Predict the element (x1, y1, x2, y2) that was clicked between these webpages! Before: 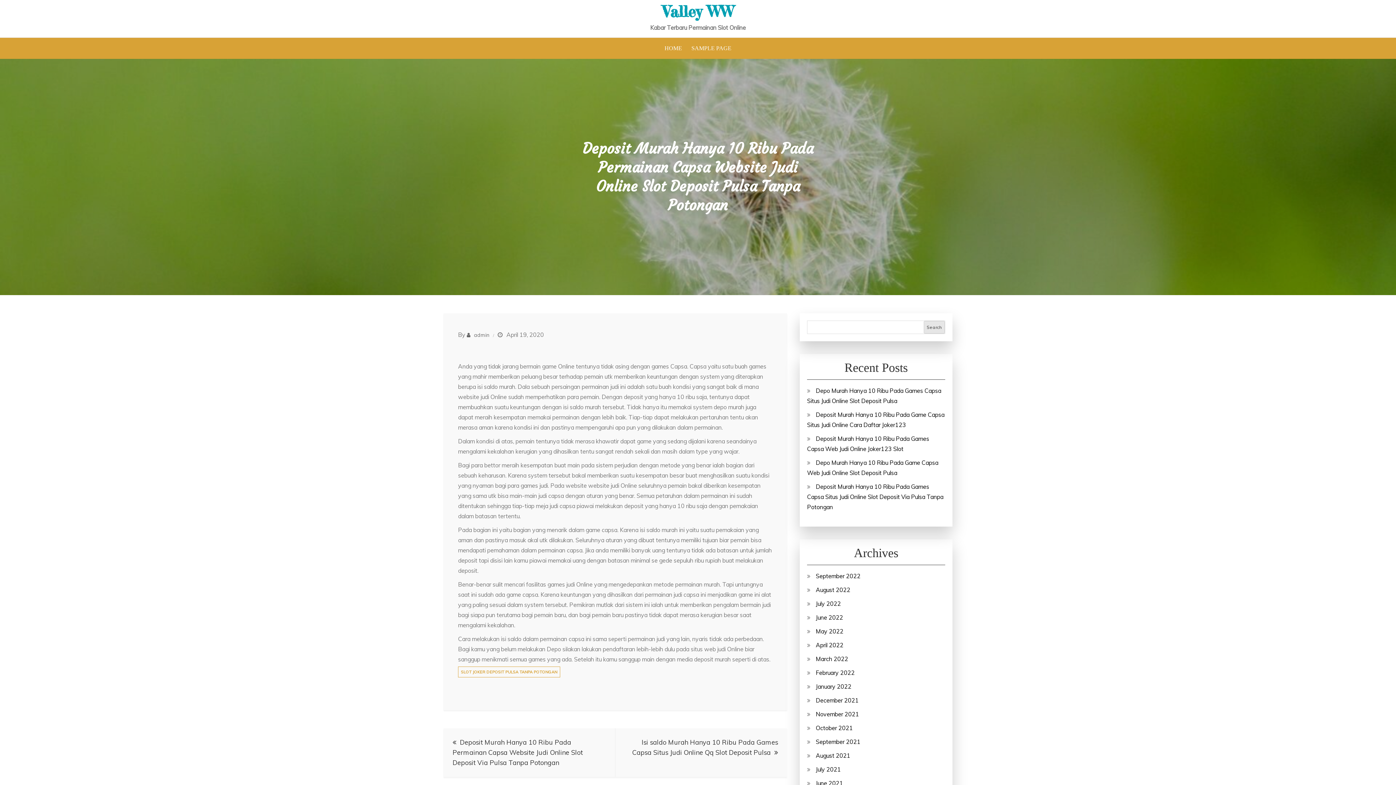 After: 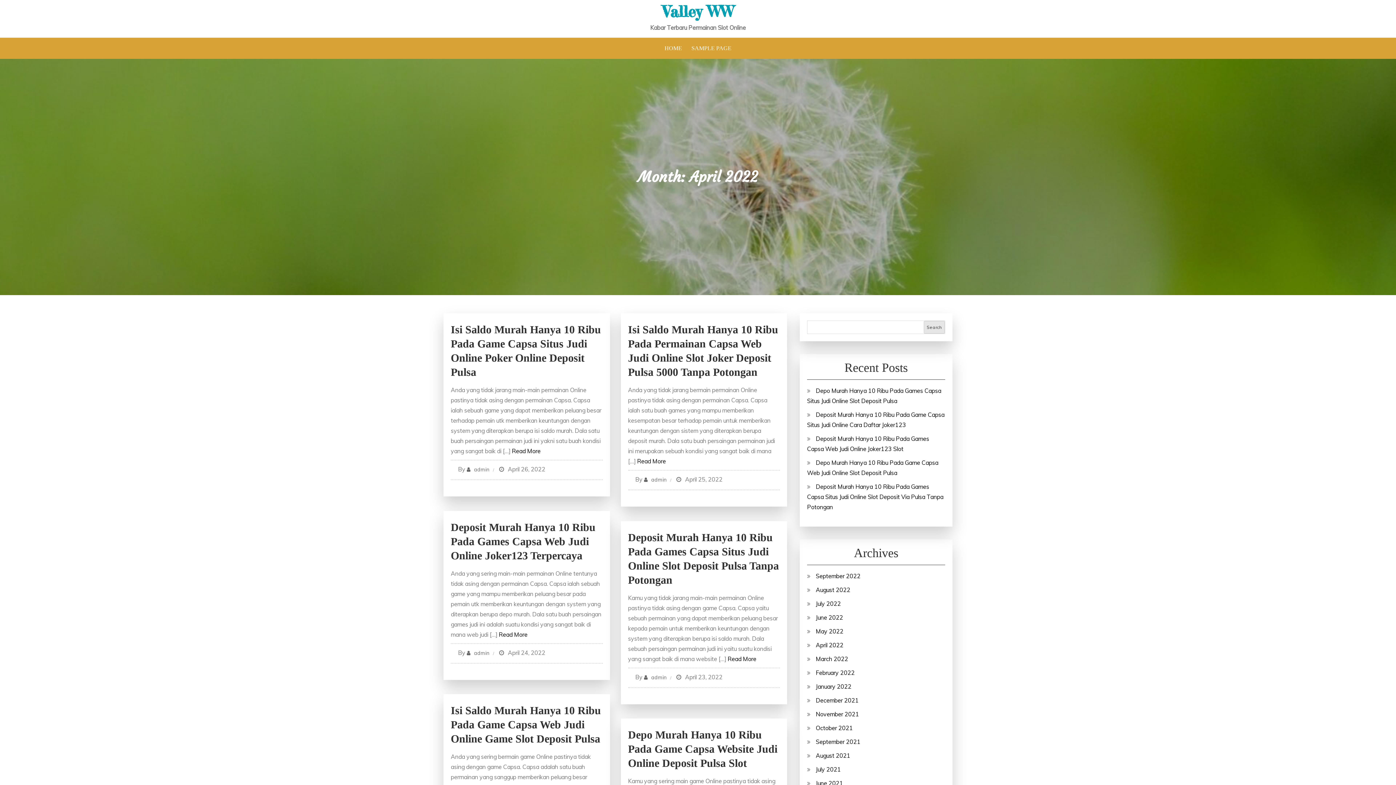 Action: label: April 2022 bbox: (816, 641, 843, 649)